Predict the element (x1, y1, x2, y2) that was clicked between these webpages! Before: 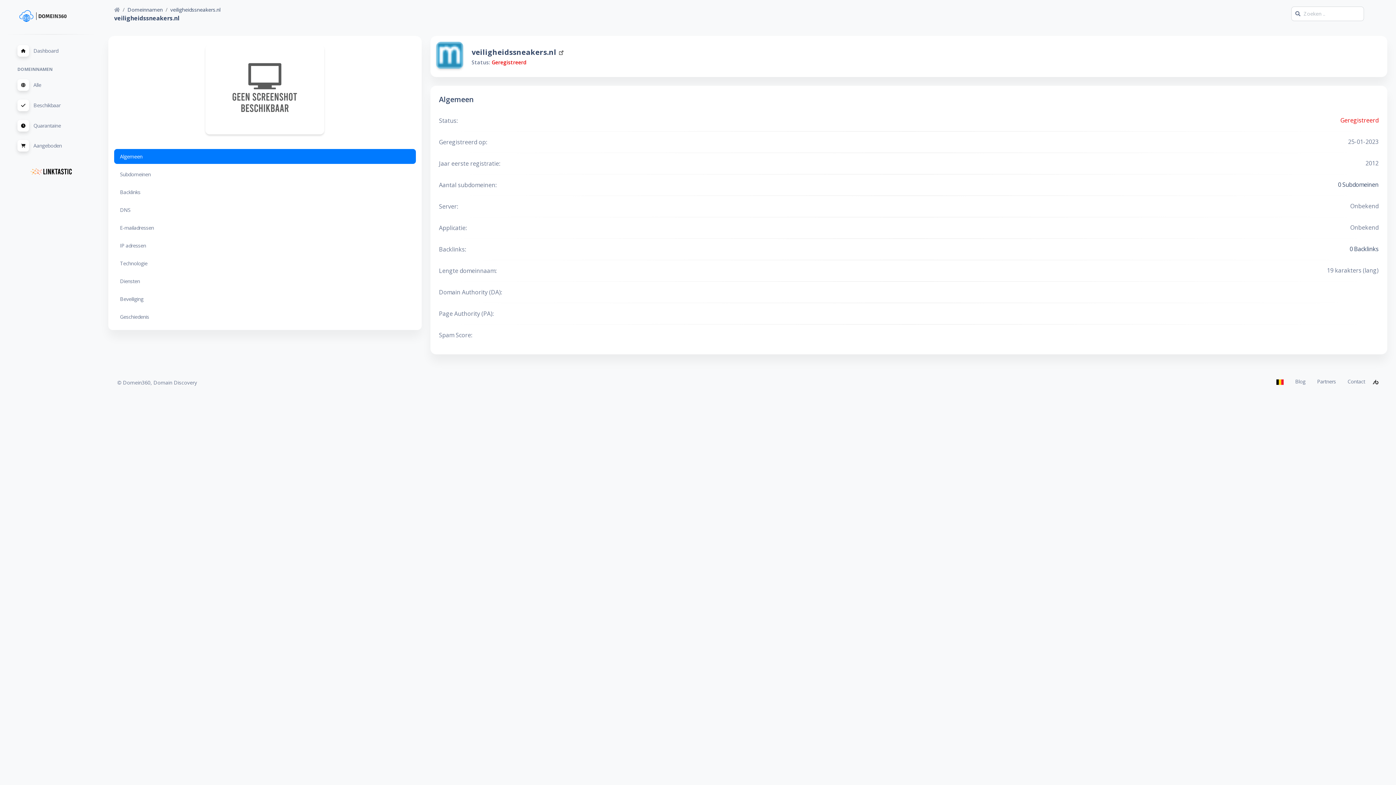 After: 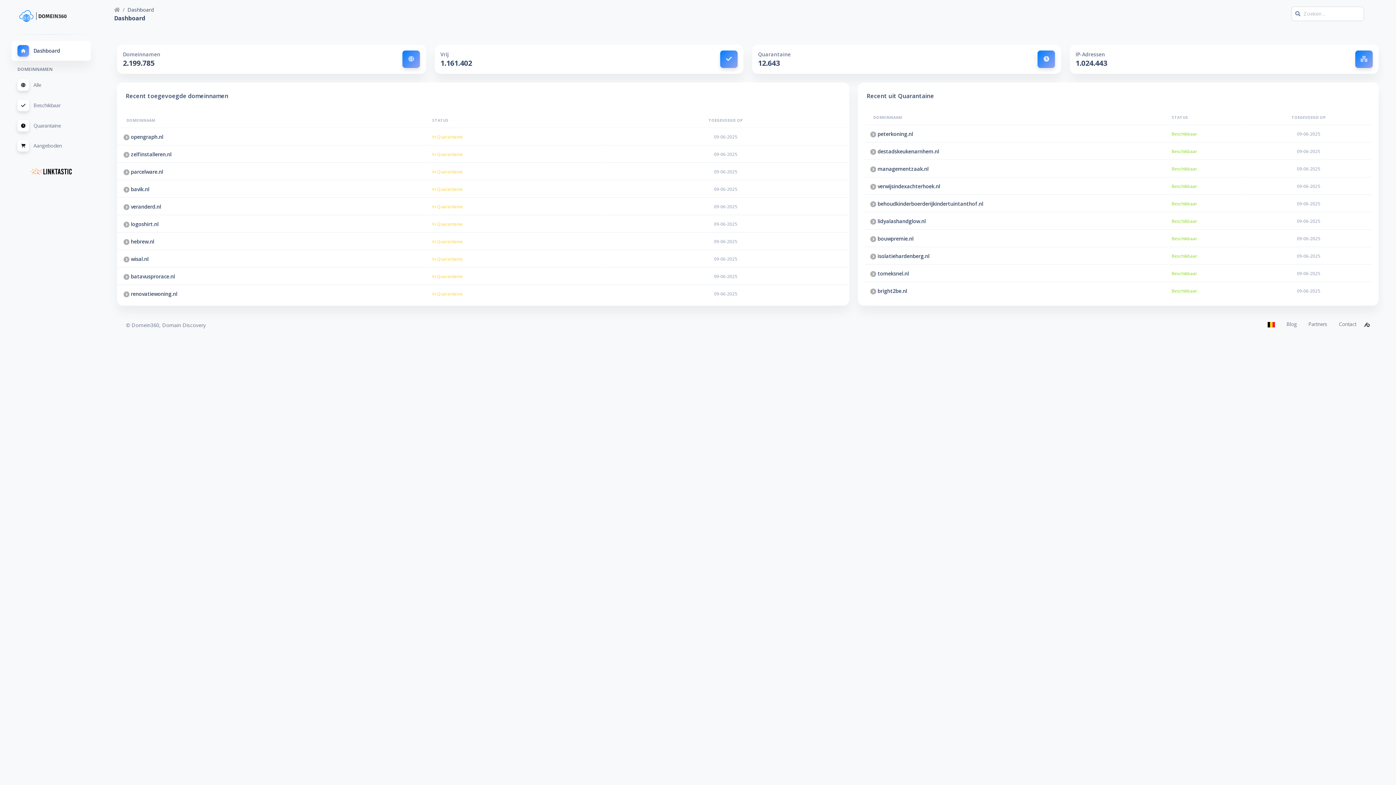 Action: bbox: (11, 41, 90, 60) label: Dashboard